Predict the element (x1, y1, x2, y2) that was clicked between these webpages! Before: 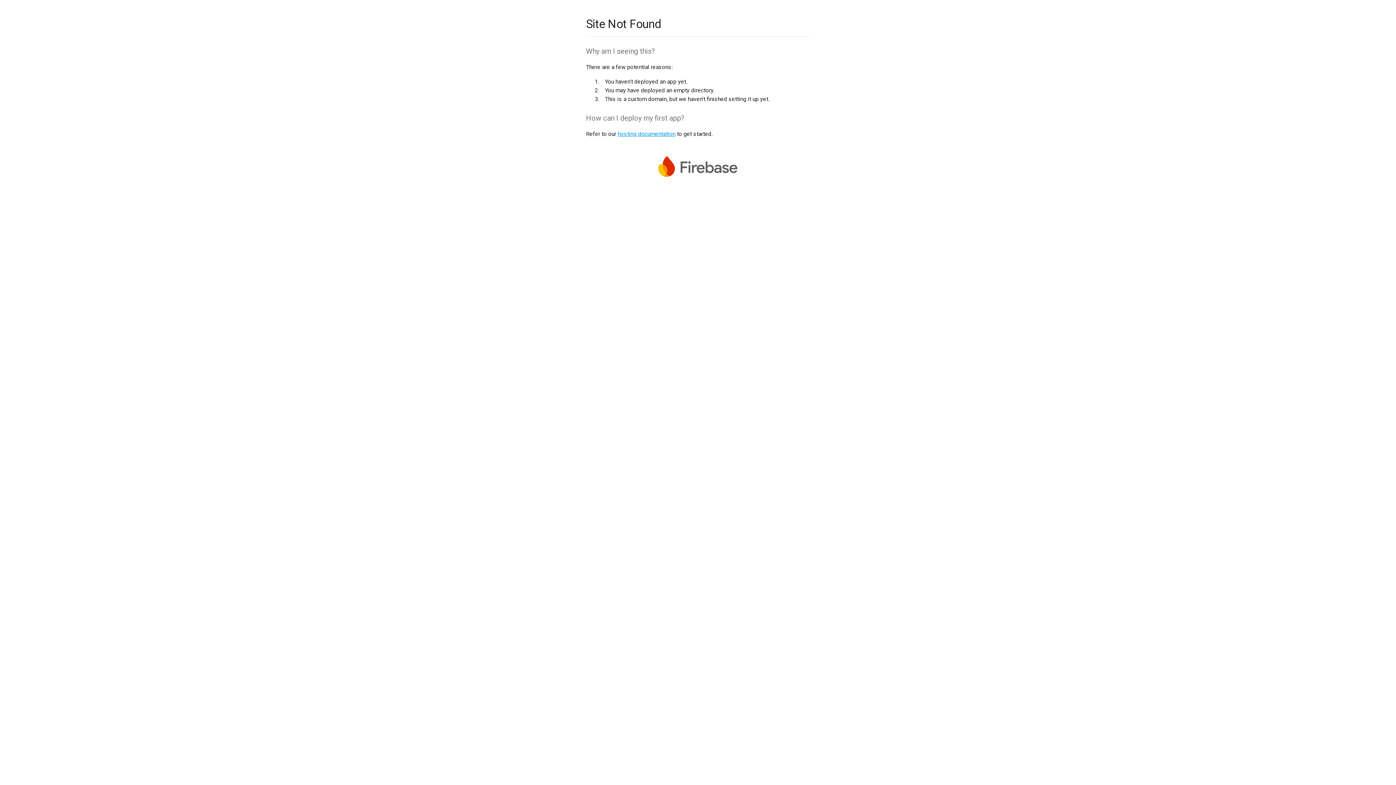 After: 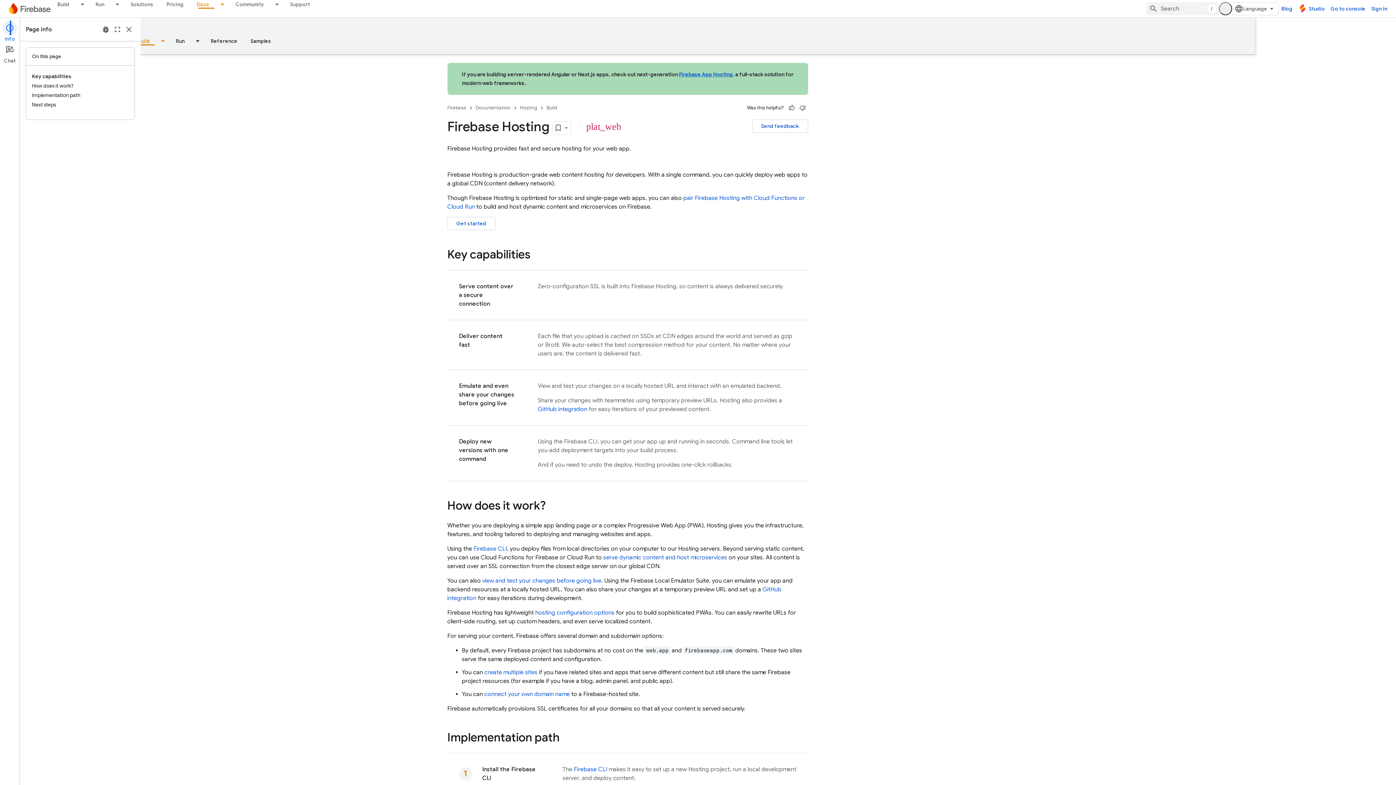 Action: bbox: (617, 130, 675, 137) label: hosting documentation